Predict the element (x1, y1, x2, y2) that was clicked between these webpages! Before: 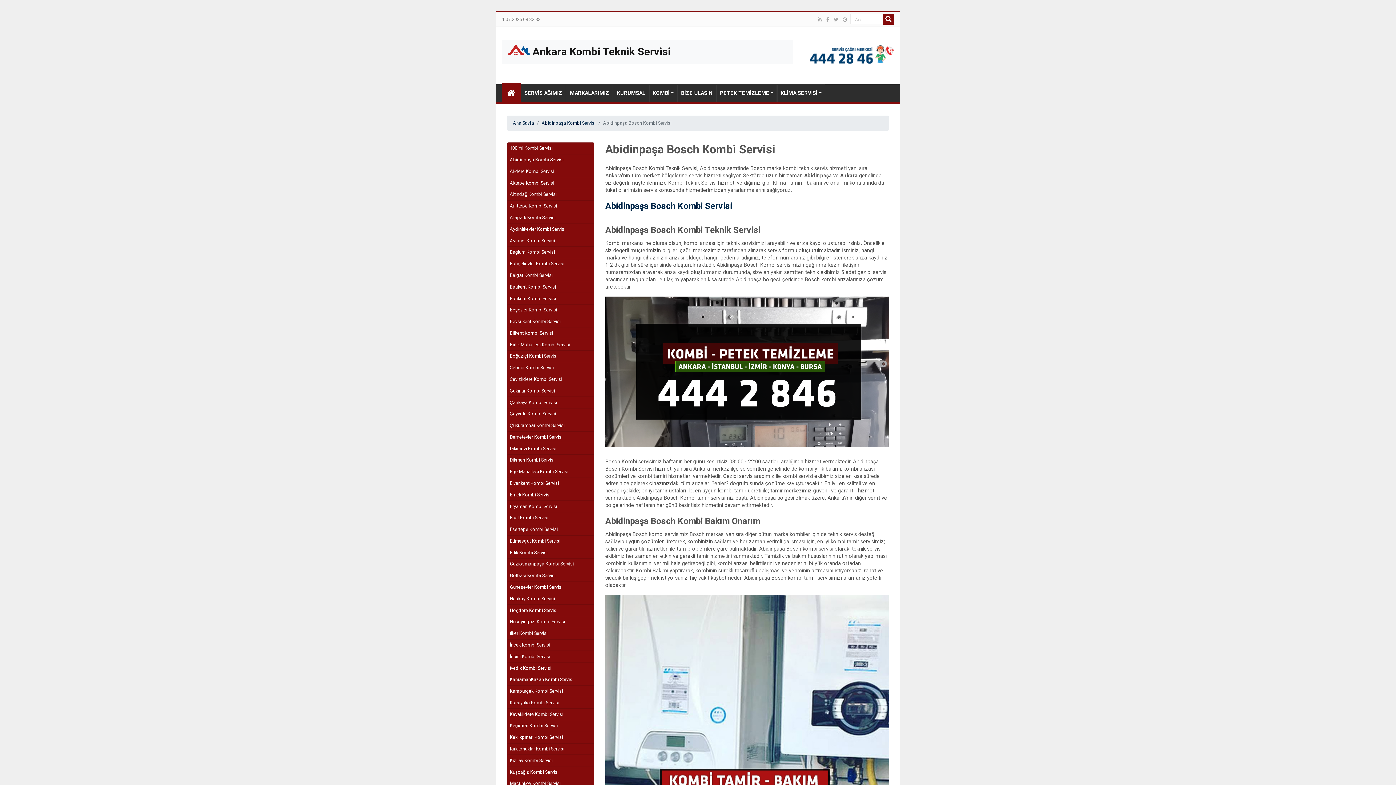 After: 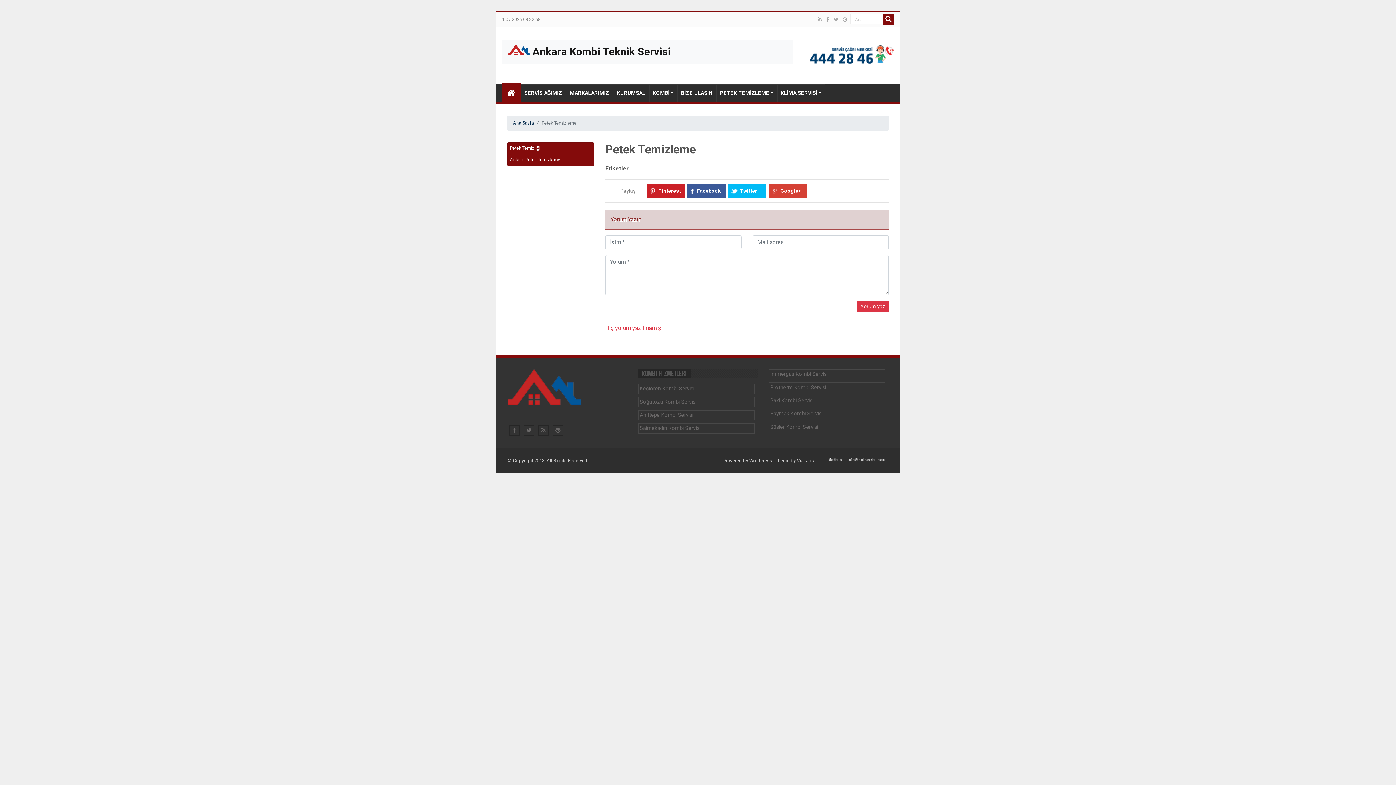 Action: bbox: (716, 84, 776, 101) label: PETEK TEMİZLEME